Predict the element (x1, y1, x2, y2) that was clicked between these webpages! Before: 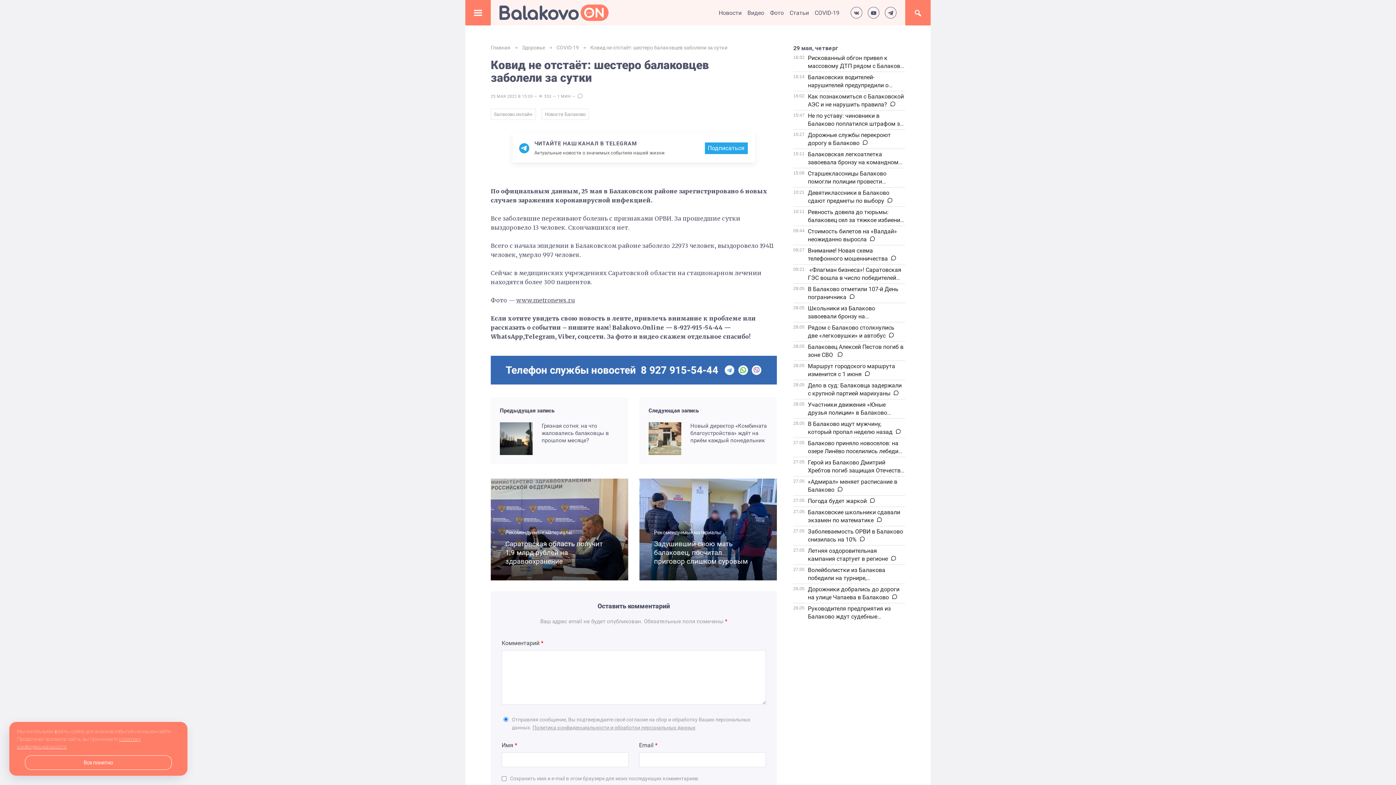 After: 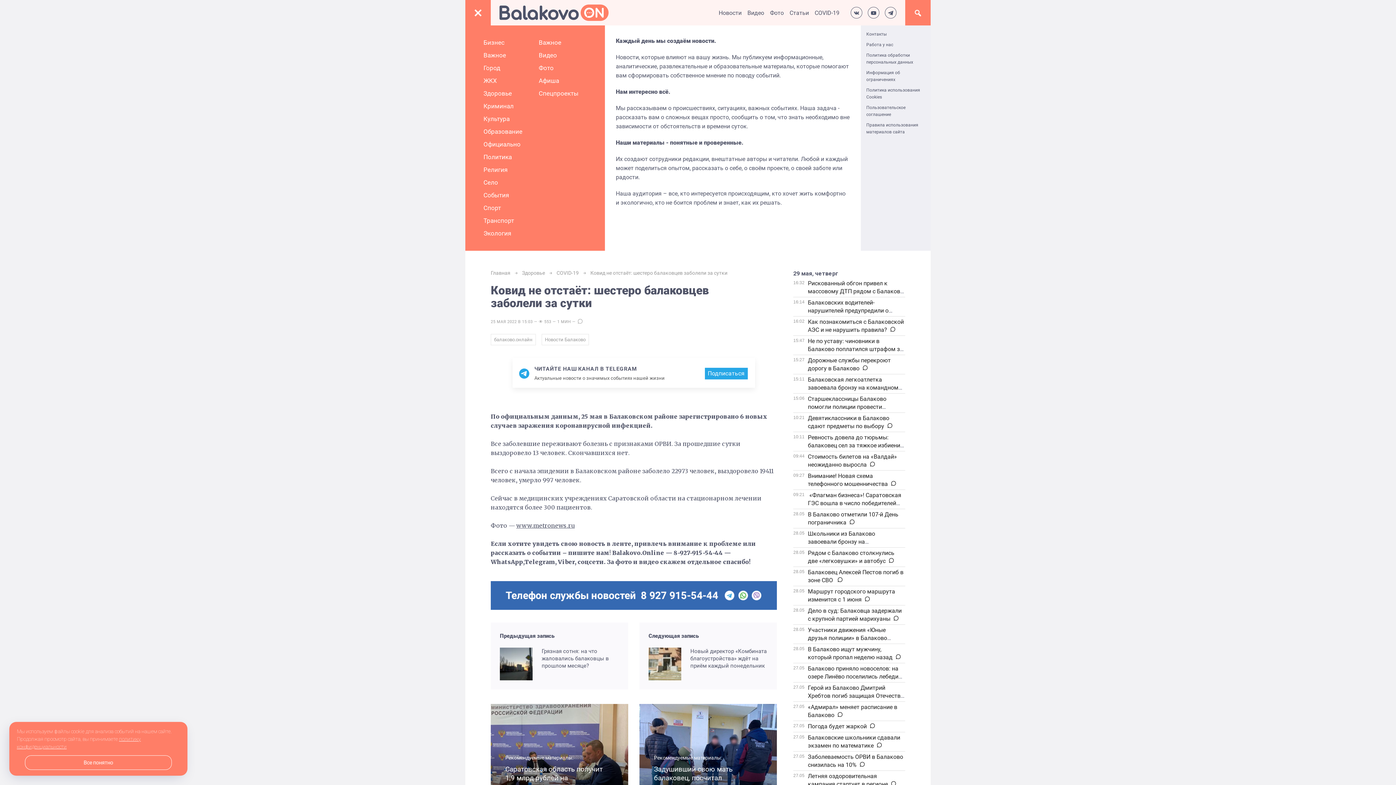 Action: bbox: (465, 0, 490, 25)